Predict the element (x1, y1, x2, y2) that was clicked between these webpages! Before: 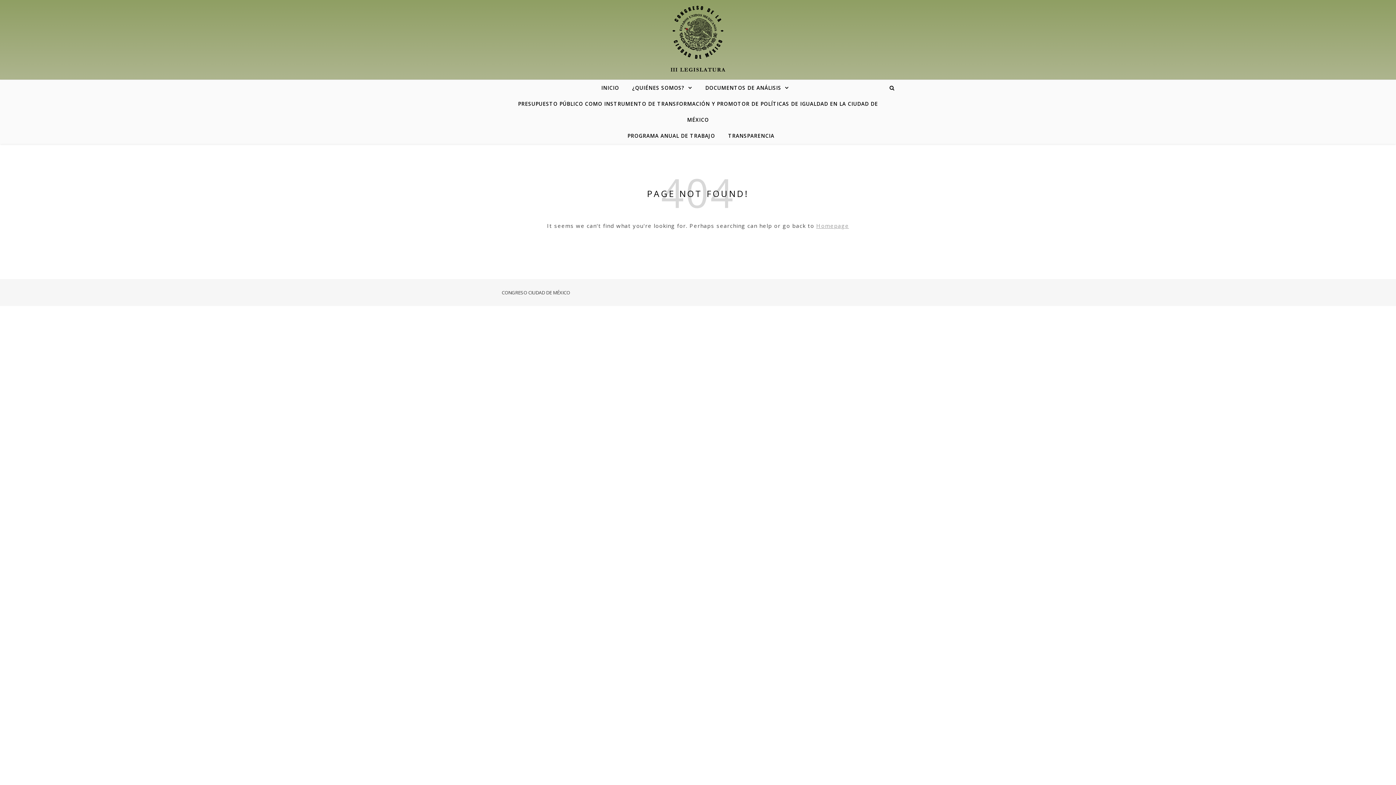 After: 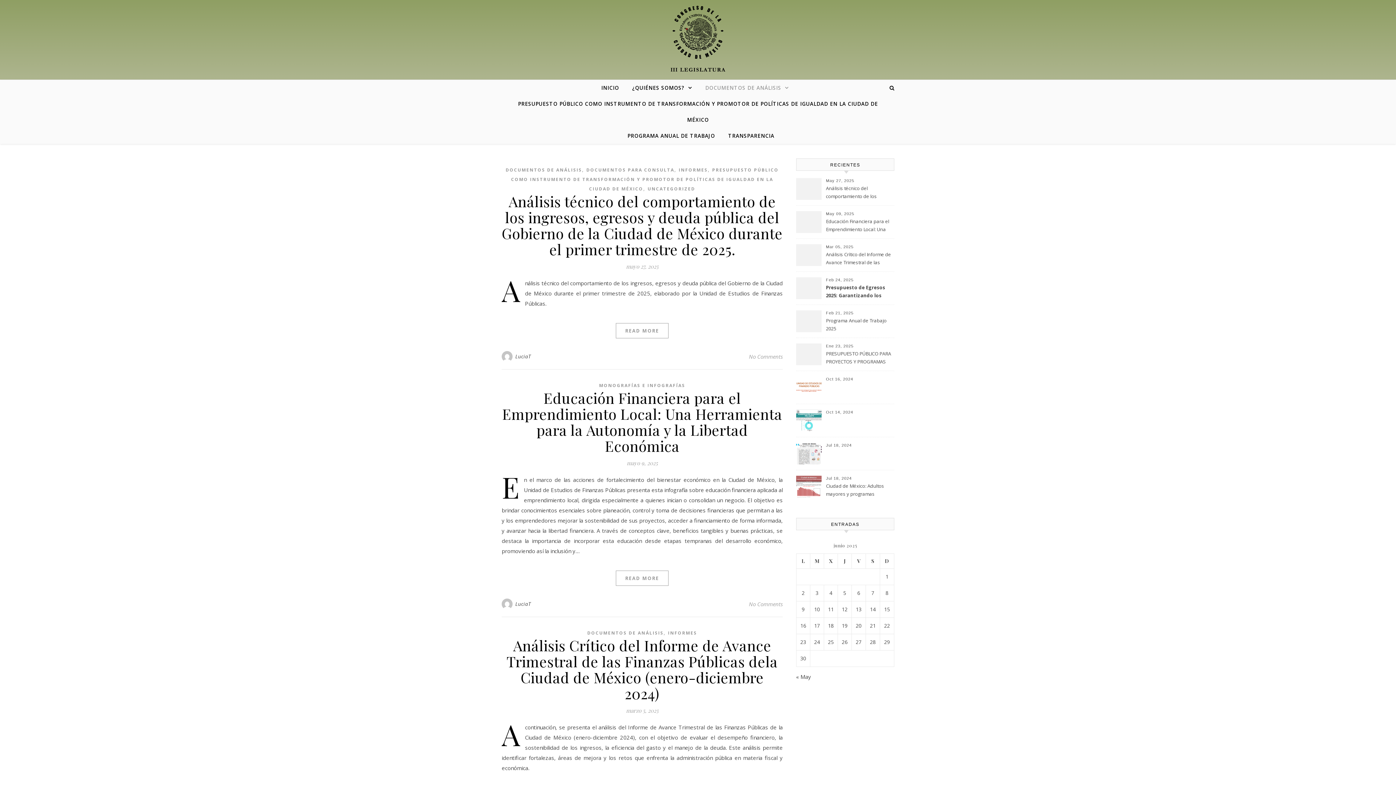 Action: bbox: (699, 80, 794, 96) label: DOCUMENTOS DE ANÁLISIS